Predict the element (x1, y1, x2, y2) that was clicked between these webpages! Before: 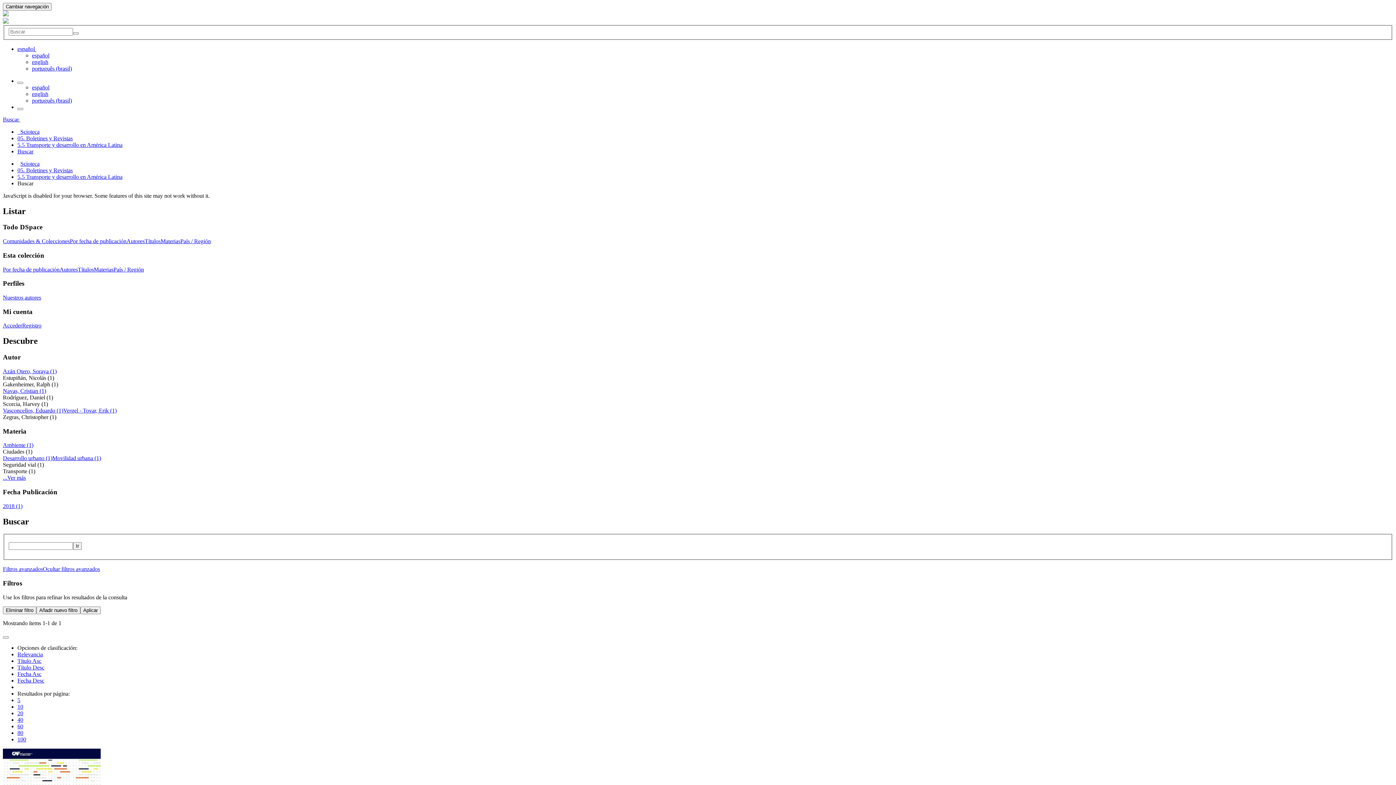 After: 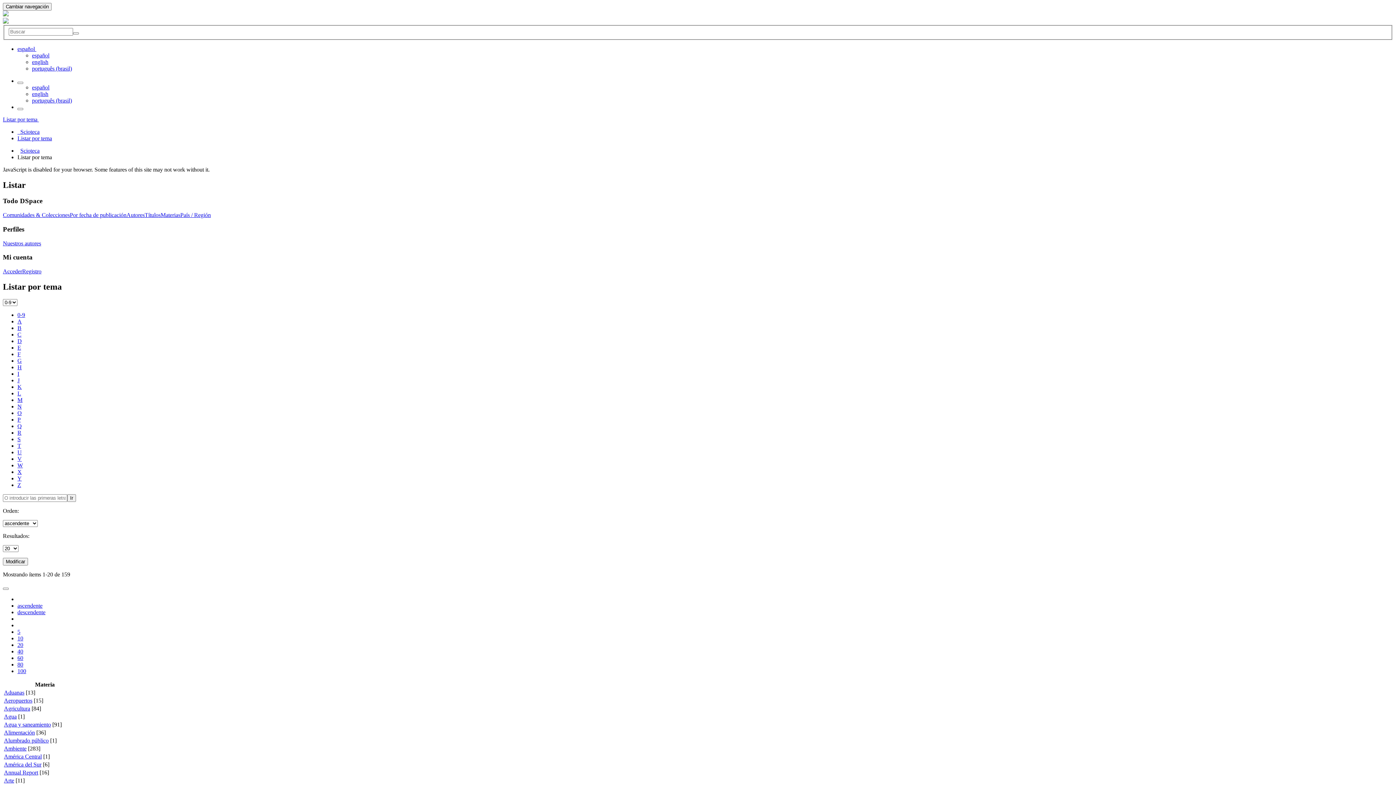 Action: label: Materias bbox: (160, 238, 180, 244)